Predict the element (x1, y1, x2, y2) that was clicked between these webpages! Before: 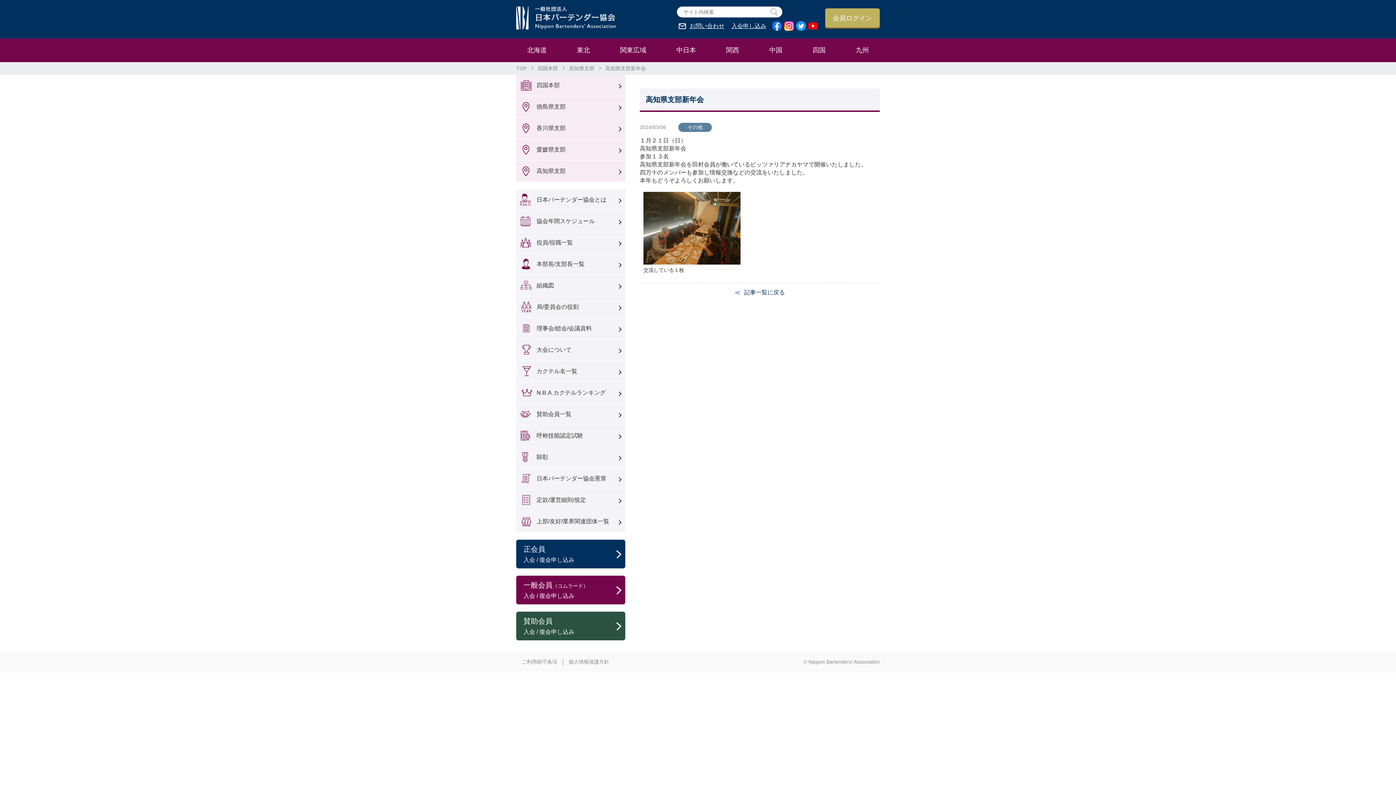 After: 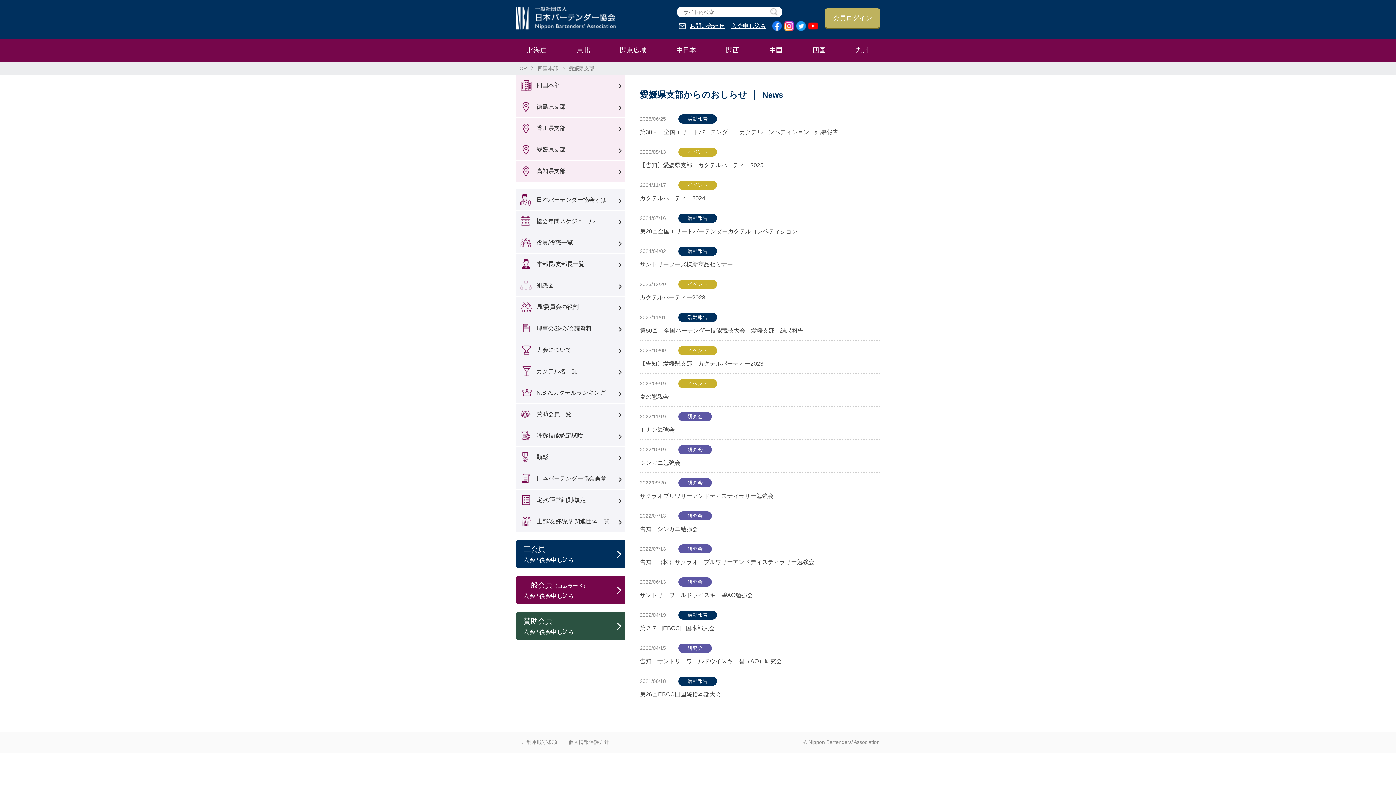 Action: bbox: (516, 139, 625, 160) label: 愛媛県支部